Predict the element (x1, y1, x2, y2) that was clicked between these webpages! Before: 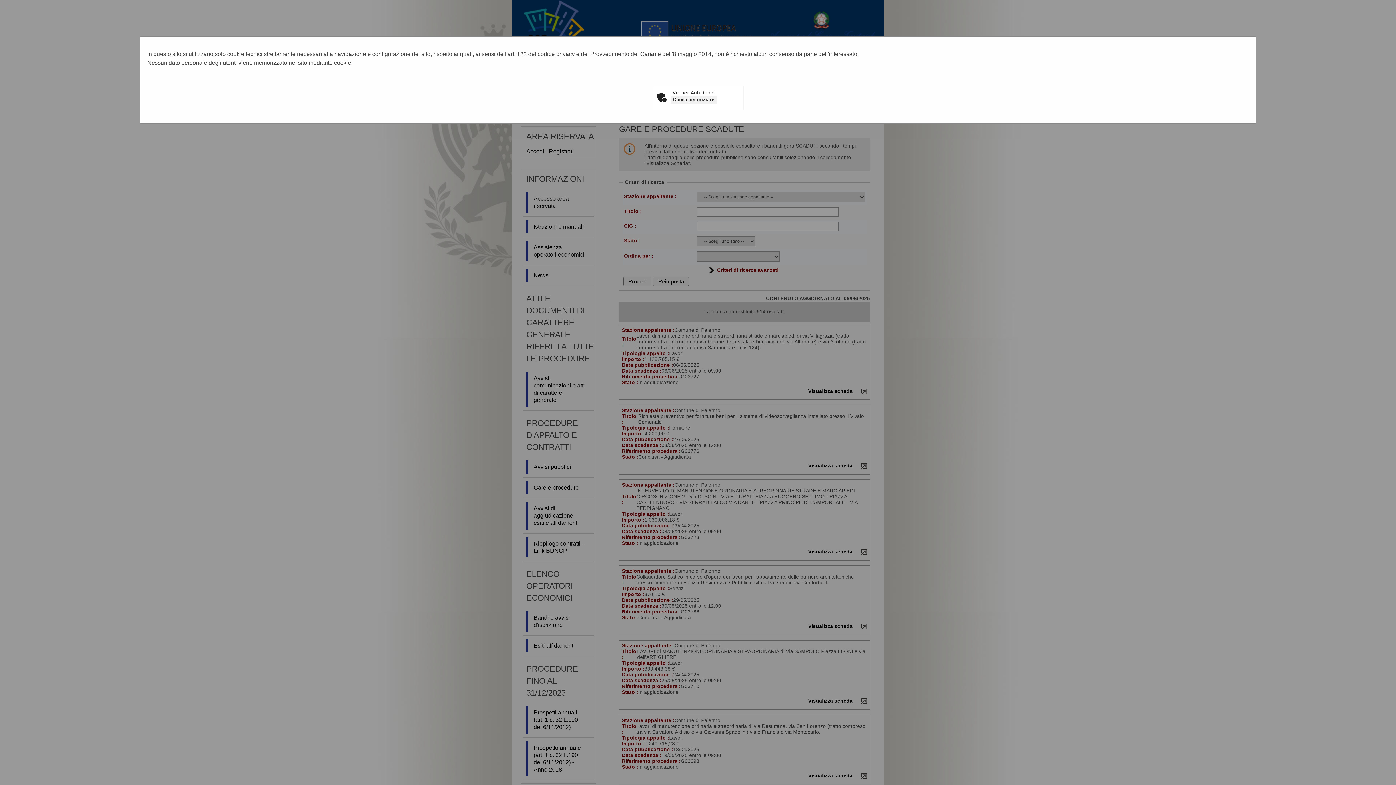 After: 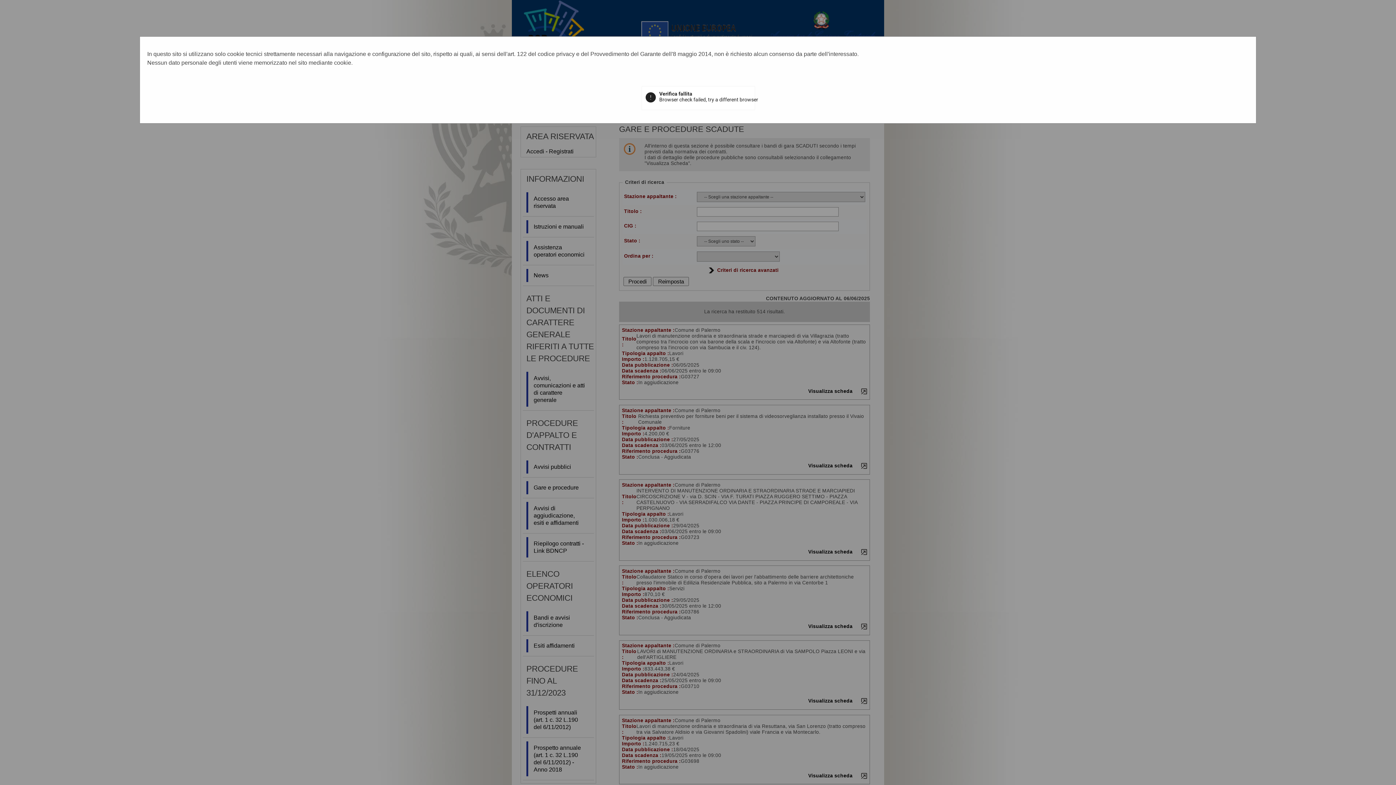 Action: label: Clicca per iniziare bbox: (670, 95, 717, 103)